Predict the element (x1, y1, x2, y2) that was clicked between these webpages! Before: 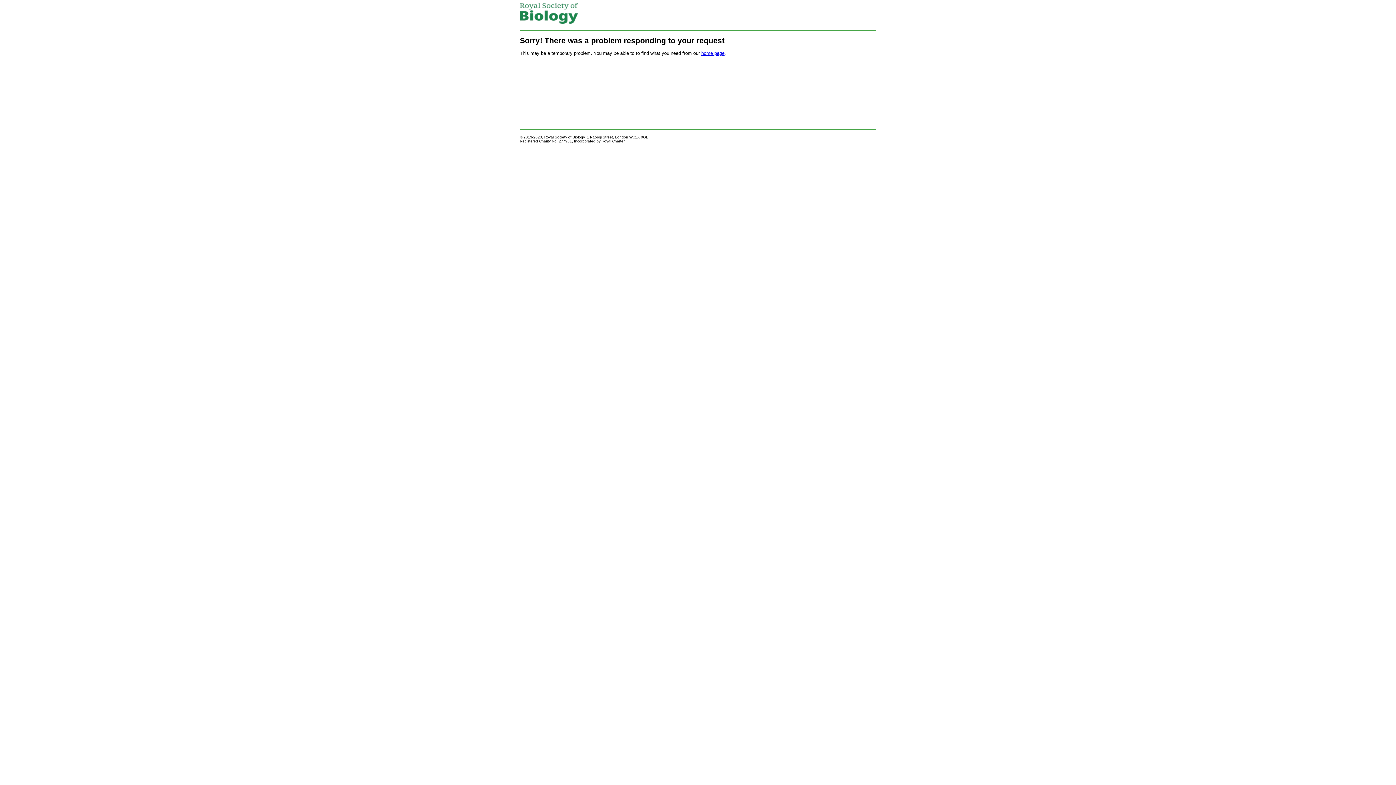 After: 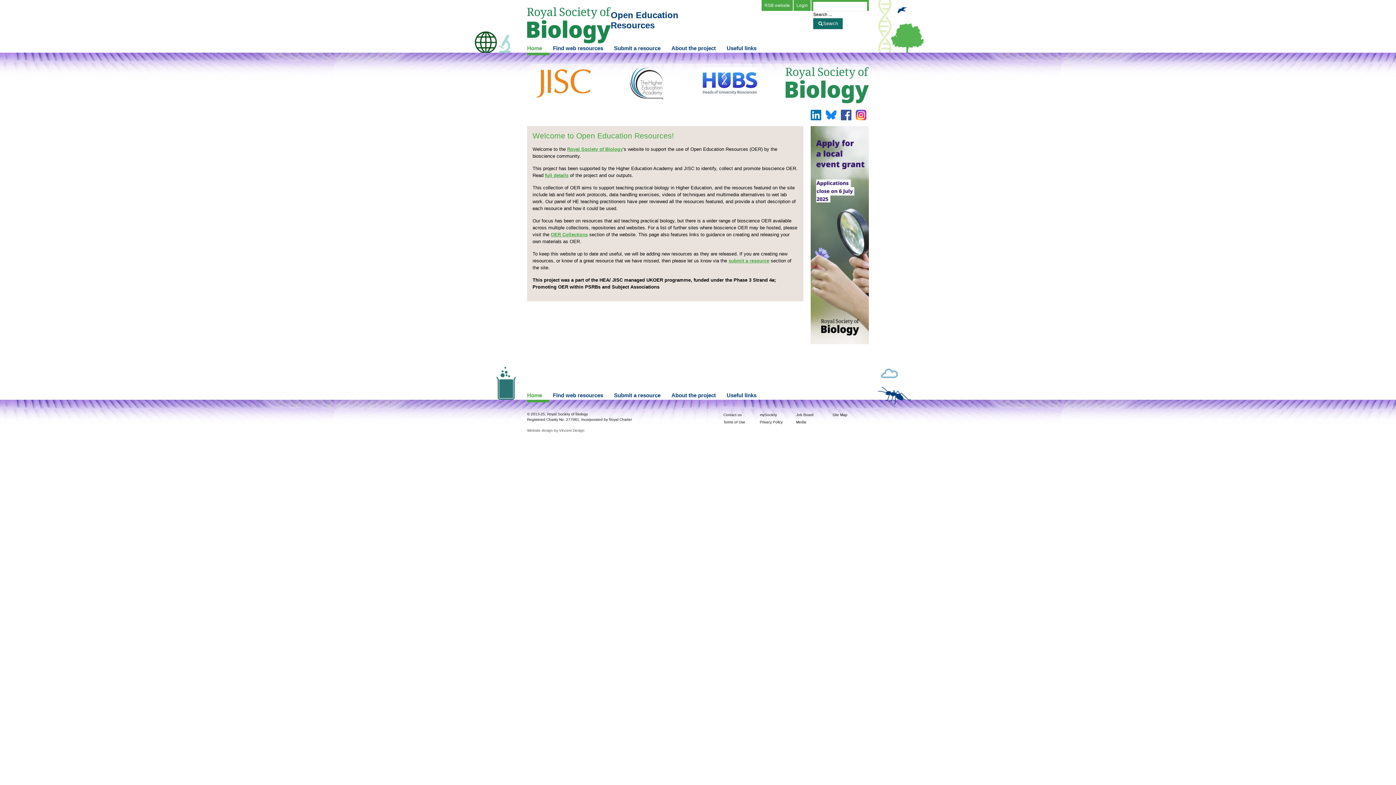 Action: label: home page bbox: (701, 50, 724, 56)